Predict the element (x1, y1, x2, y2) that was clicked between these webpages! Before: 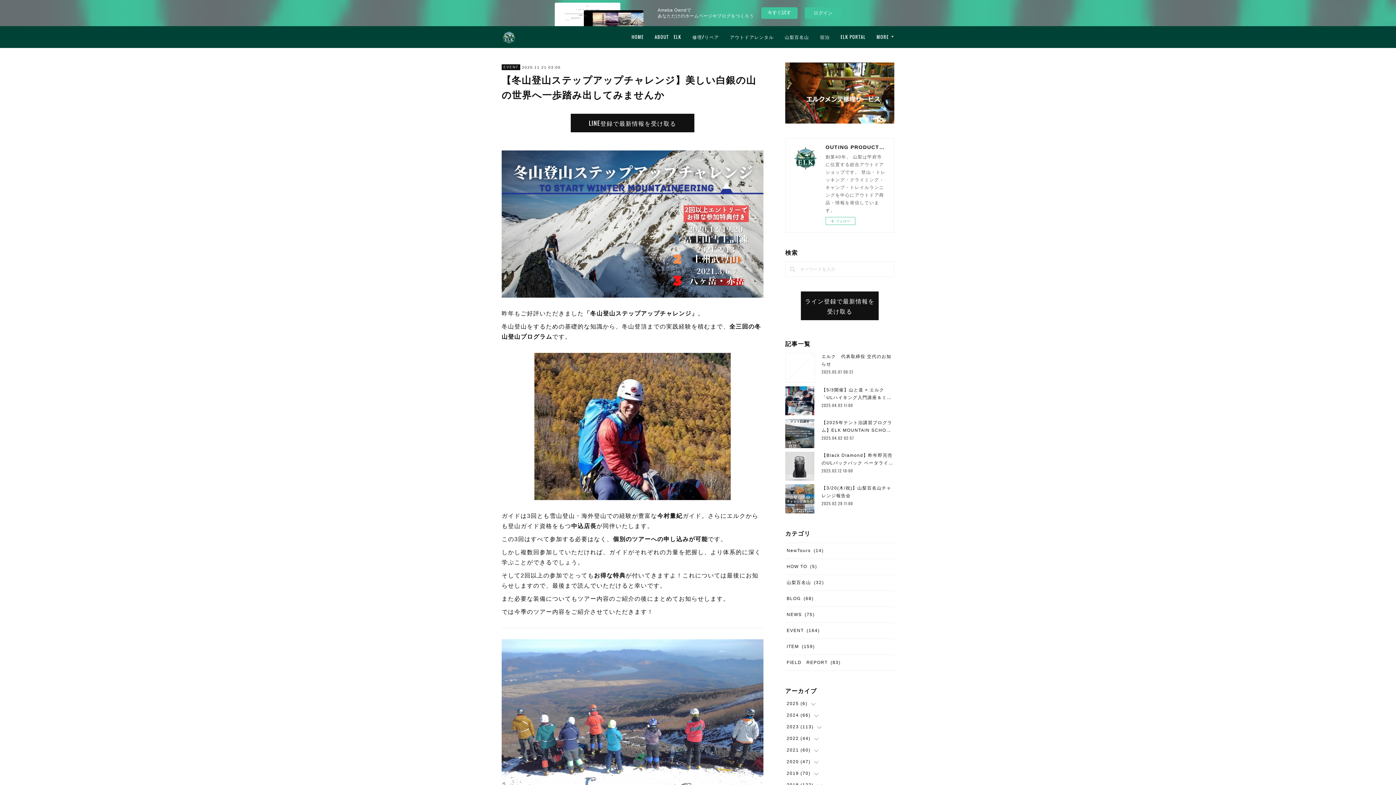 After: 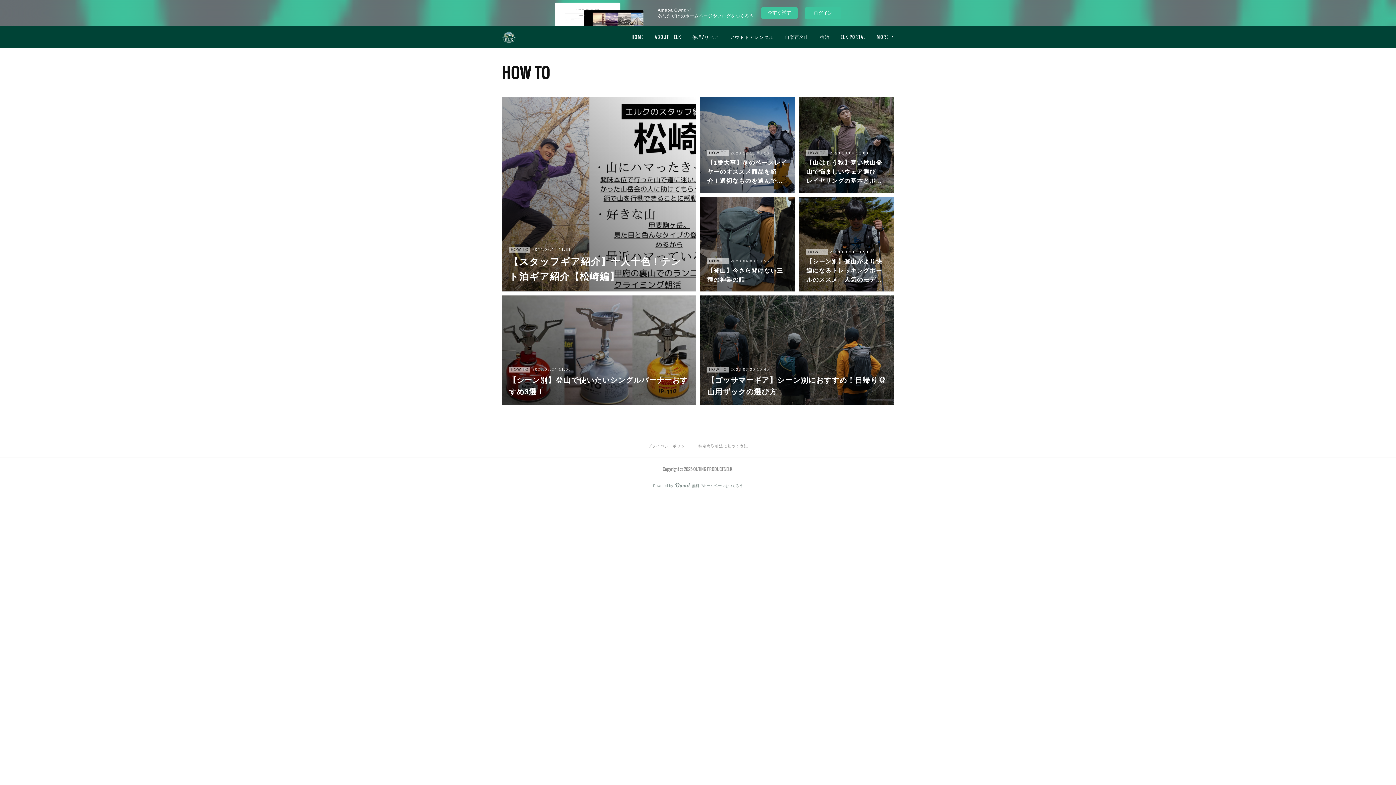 Action: bbox: (786, 564, 817, 569) label: HOW TO(5)